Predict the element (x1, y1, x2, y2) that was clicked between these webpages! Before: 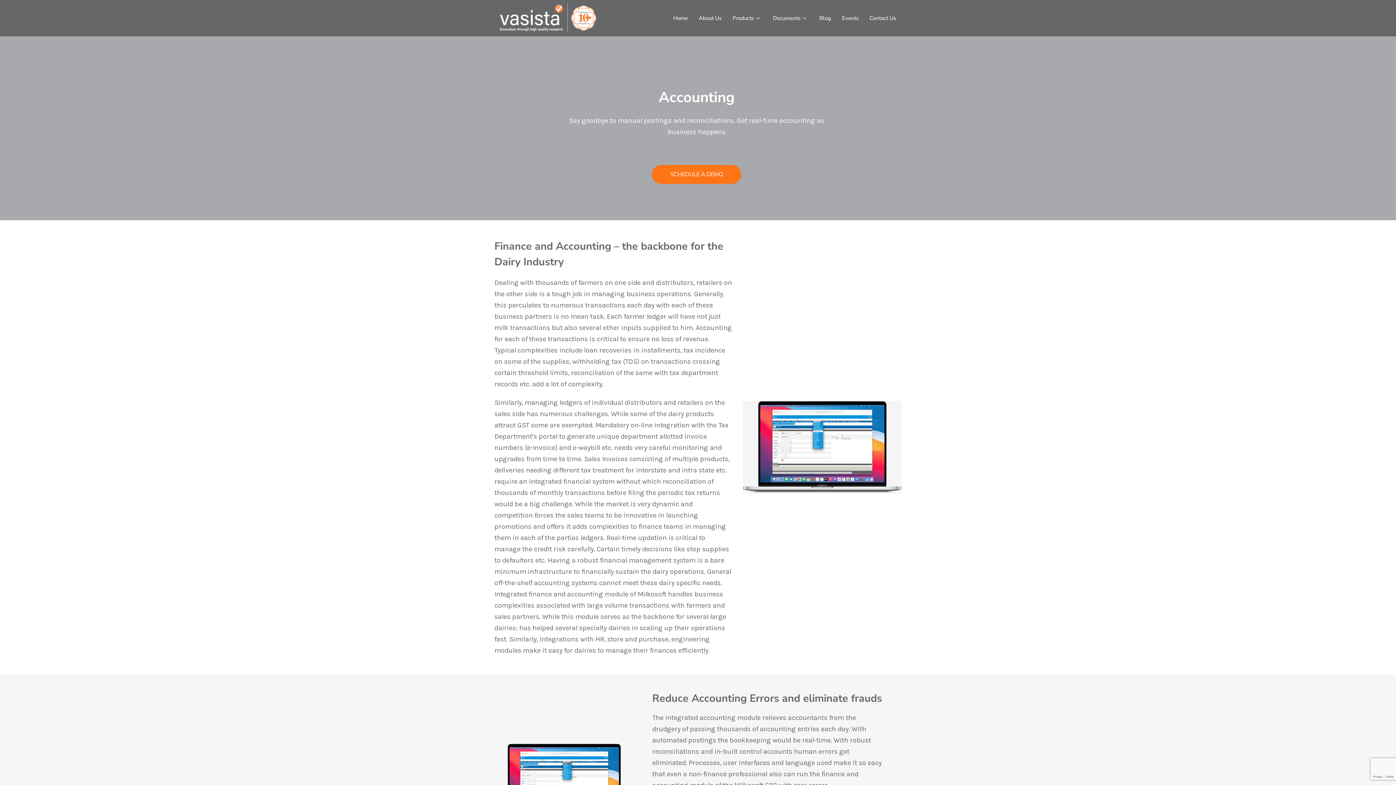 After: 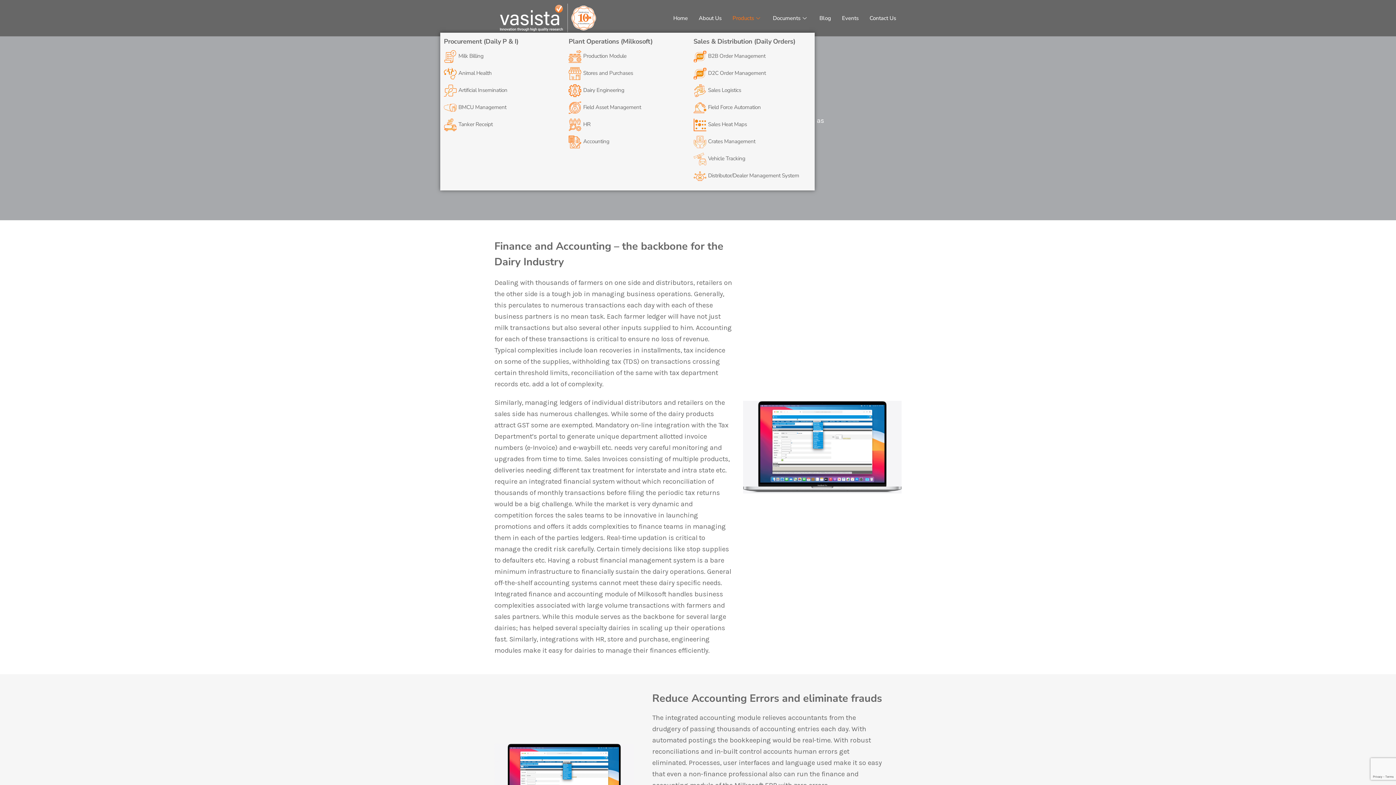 Action: bbox: (727, 3, 767, 32) label: Products